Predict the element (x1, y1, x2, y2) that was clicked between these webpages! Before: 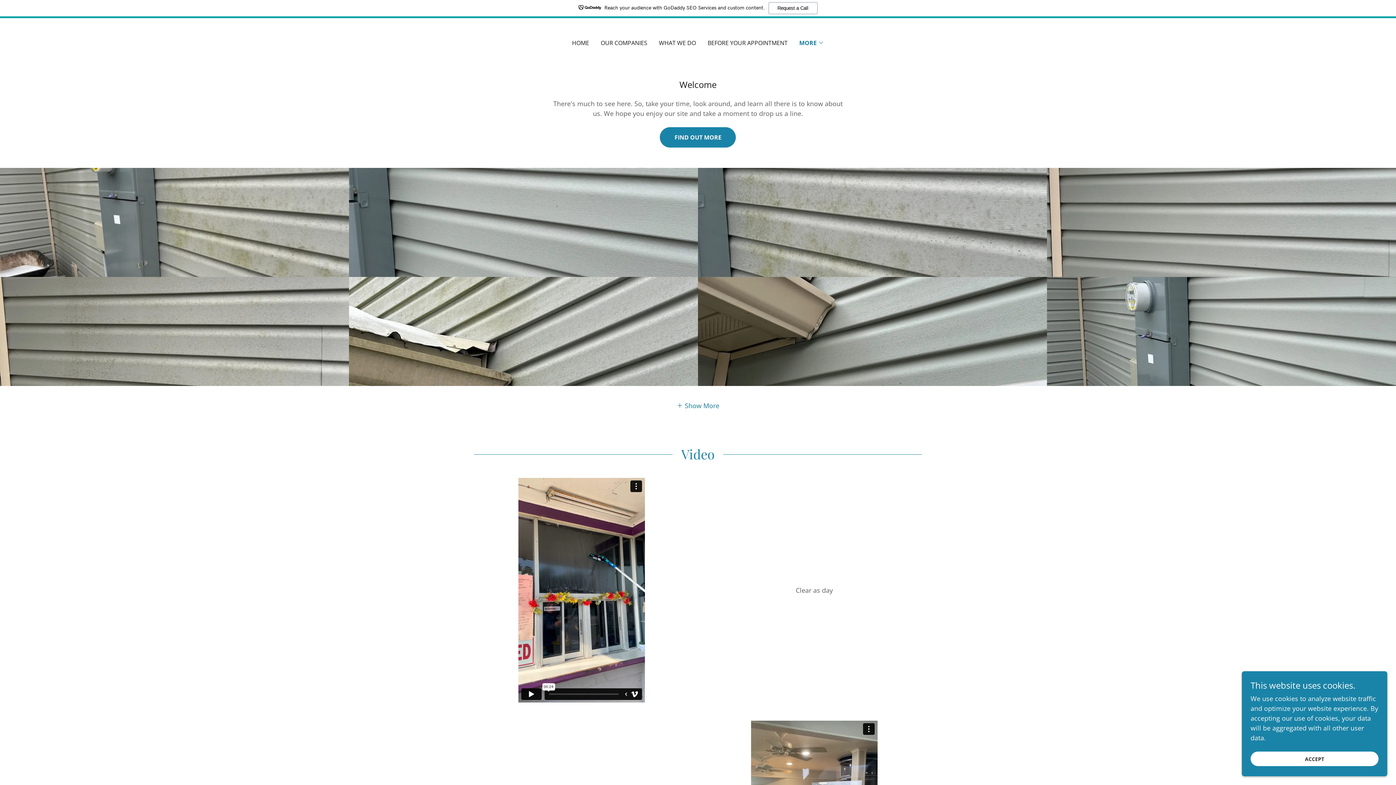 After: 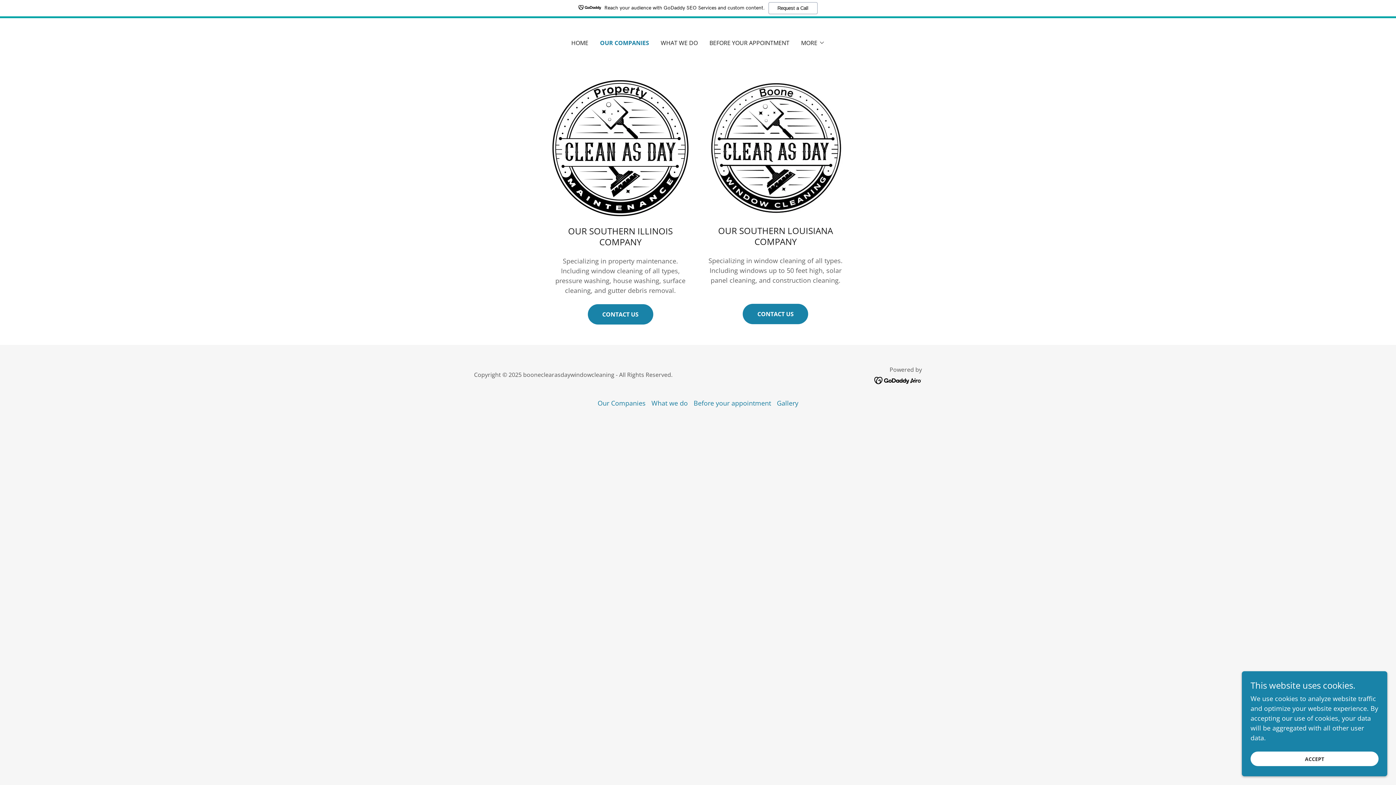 Action: label: OUR COMPANIES bbox: (598, 36, 649, 49)